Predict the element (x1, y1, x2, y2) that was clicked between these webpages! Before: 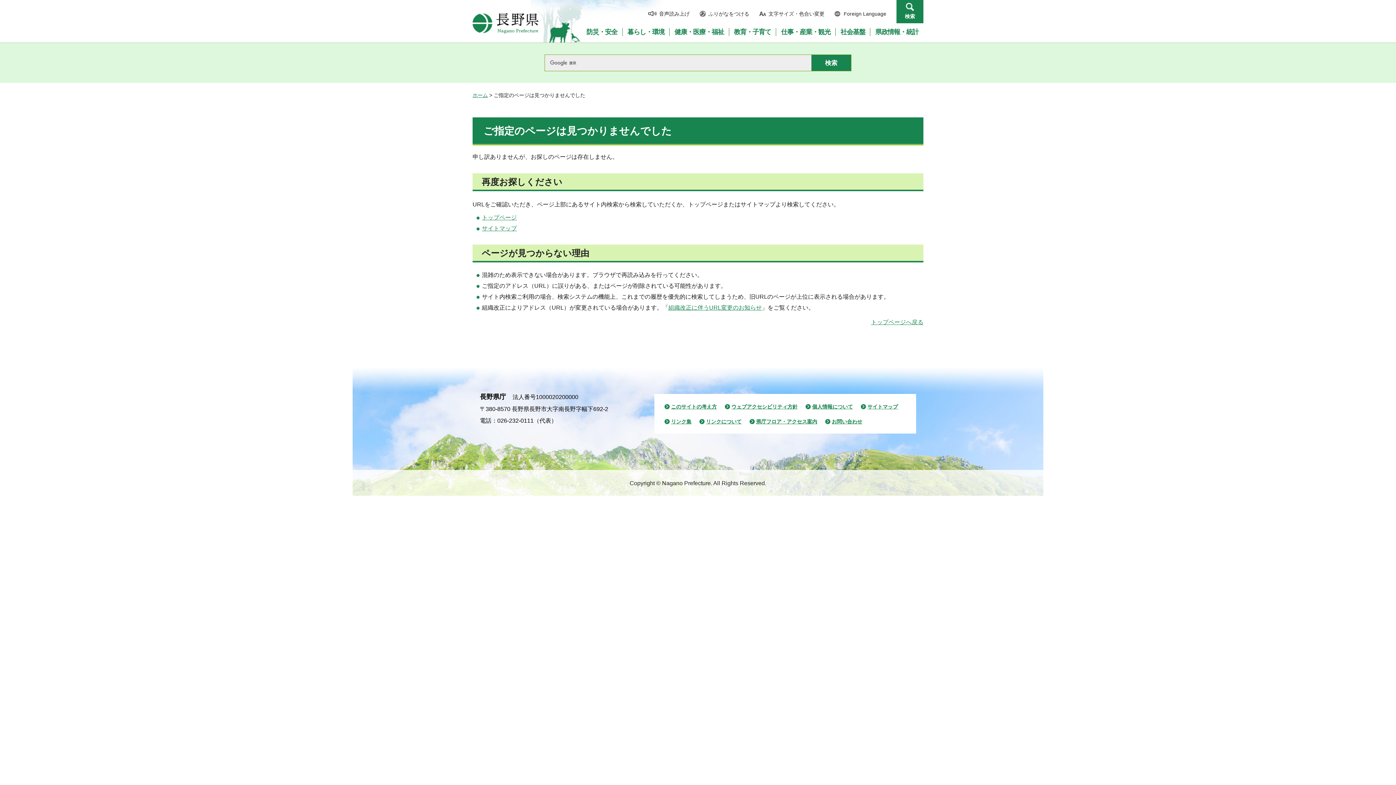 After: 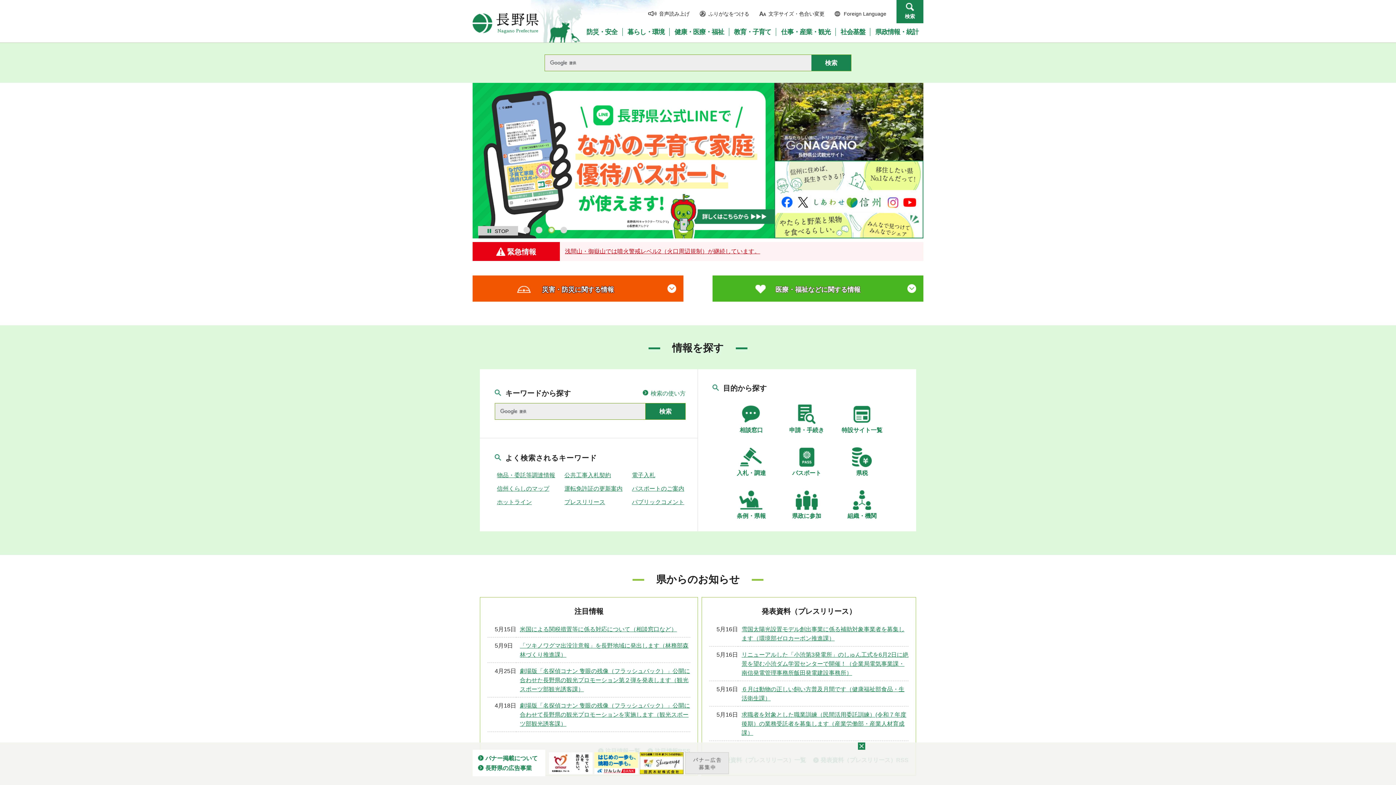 Action: bbox: (472, 92, 488, 98) label: ホーム